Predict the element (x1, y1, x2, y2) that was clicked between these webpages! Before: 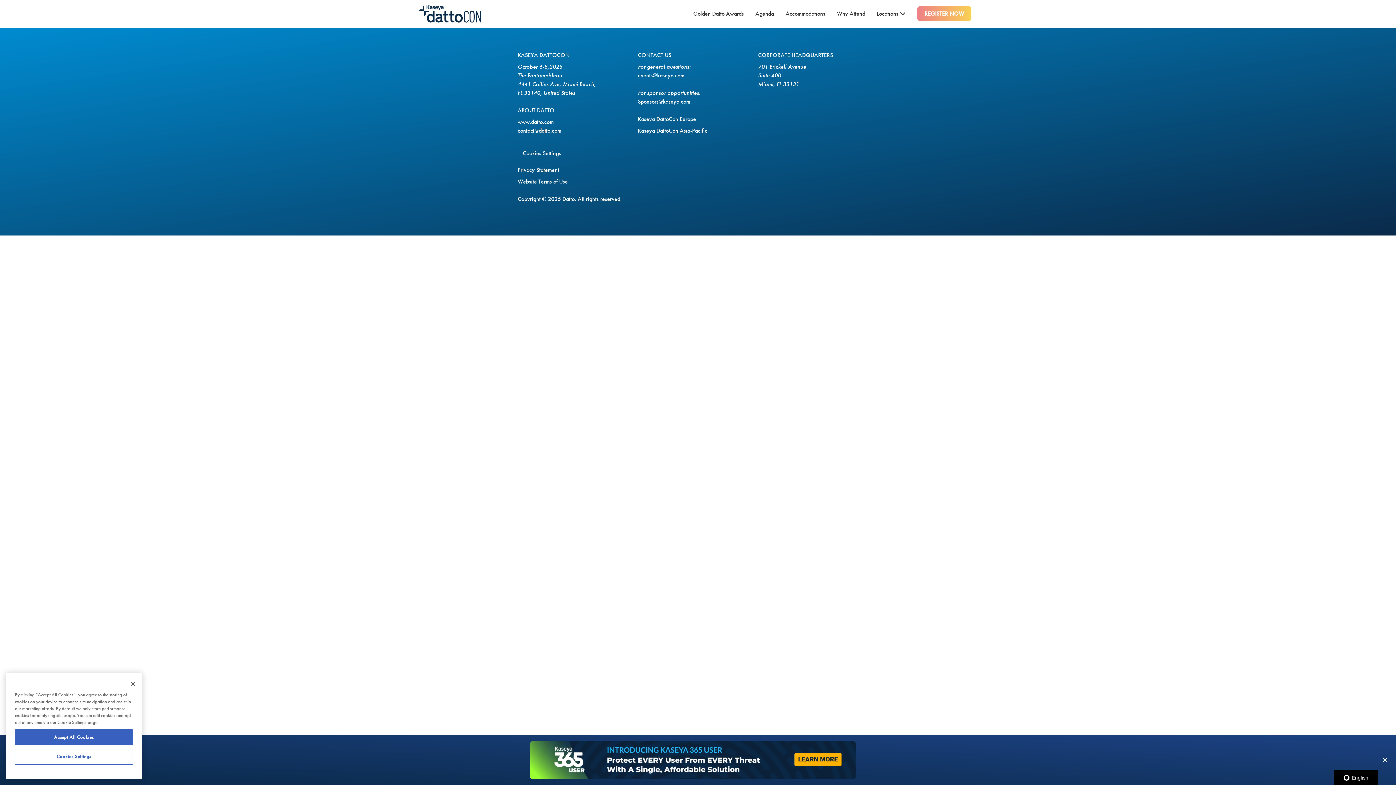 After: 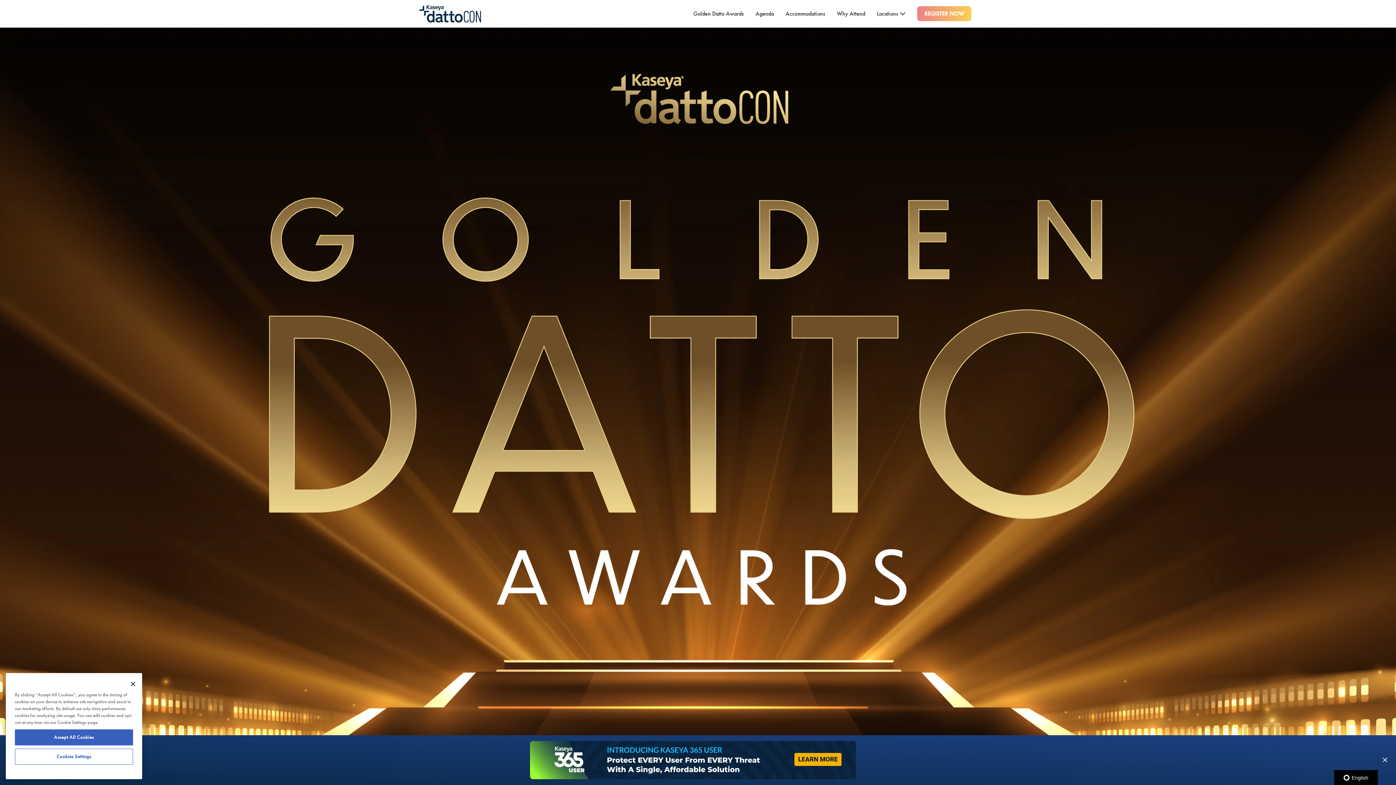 Action: label: Golden Datto Awards bbox: (693, 9, 744, 18)